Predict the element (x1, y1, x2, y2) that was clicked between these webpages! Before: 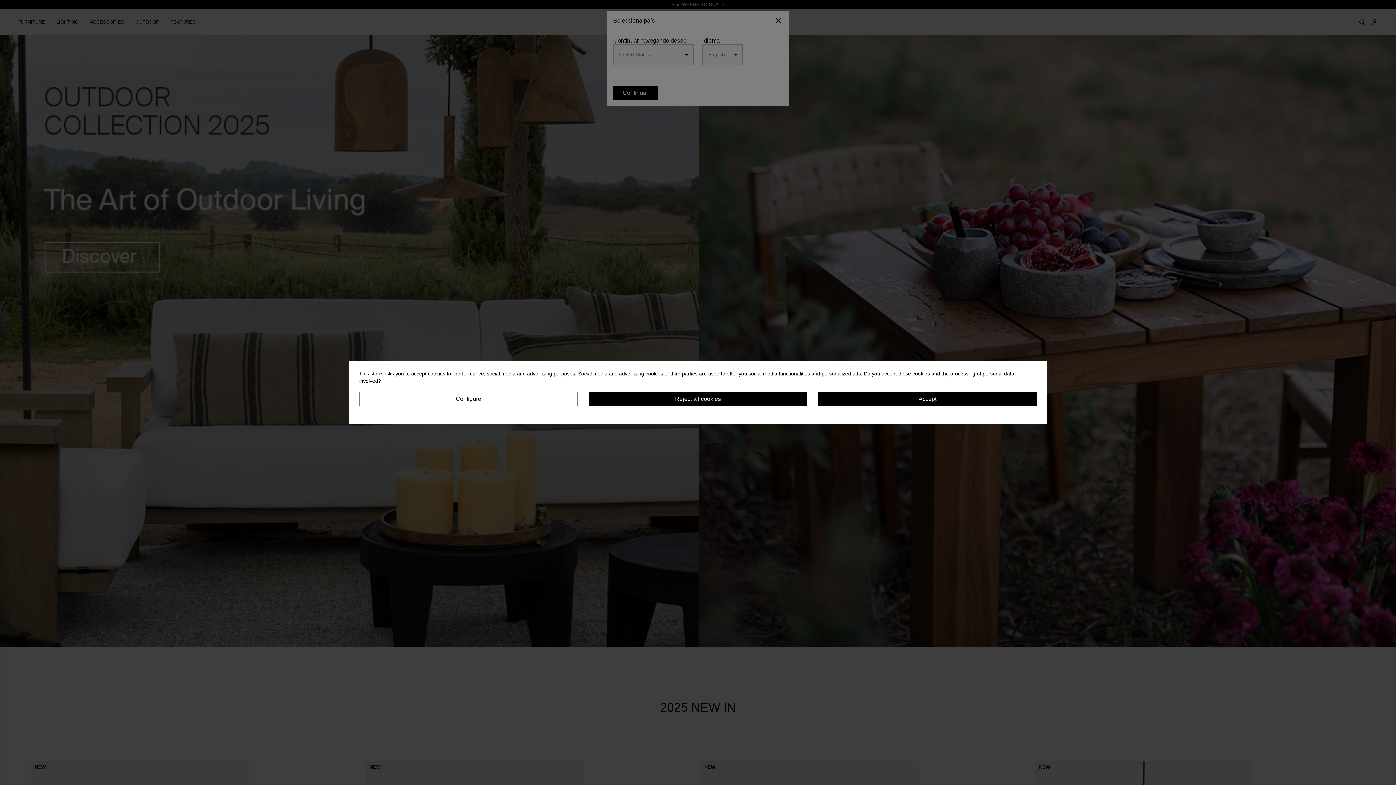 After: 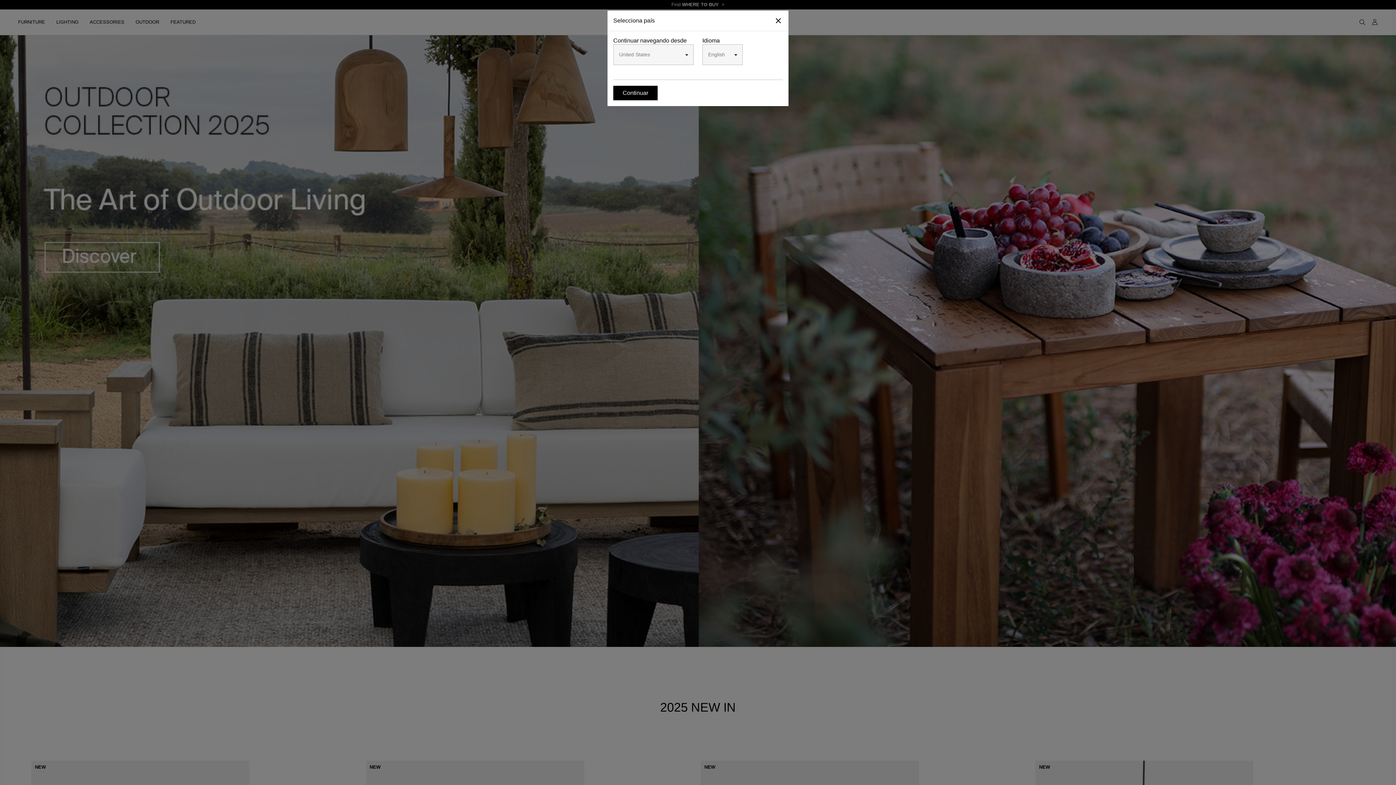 Action: bbox: (588, 392, 807, 406) label: Reject all cookies